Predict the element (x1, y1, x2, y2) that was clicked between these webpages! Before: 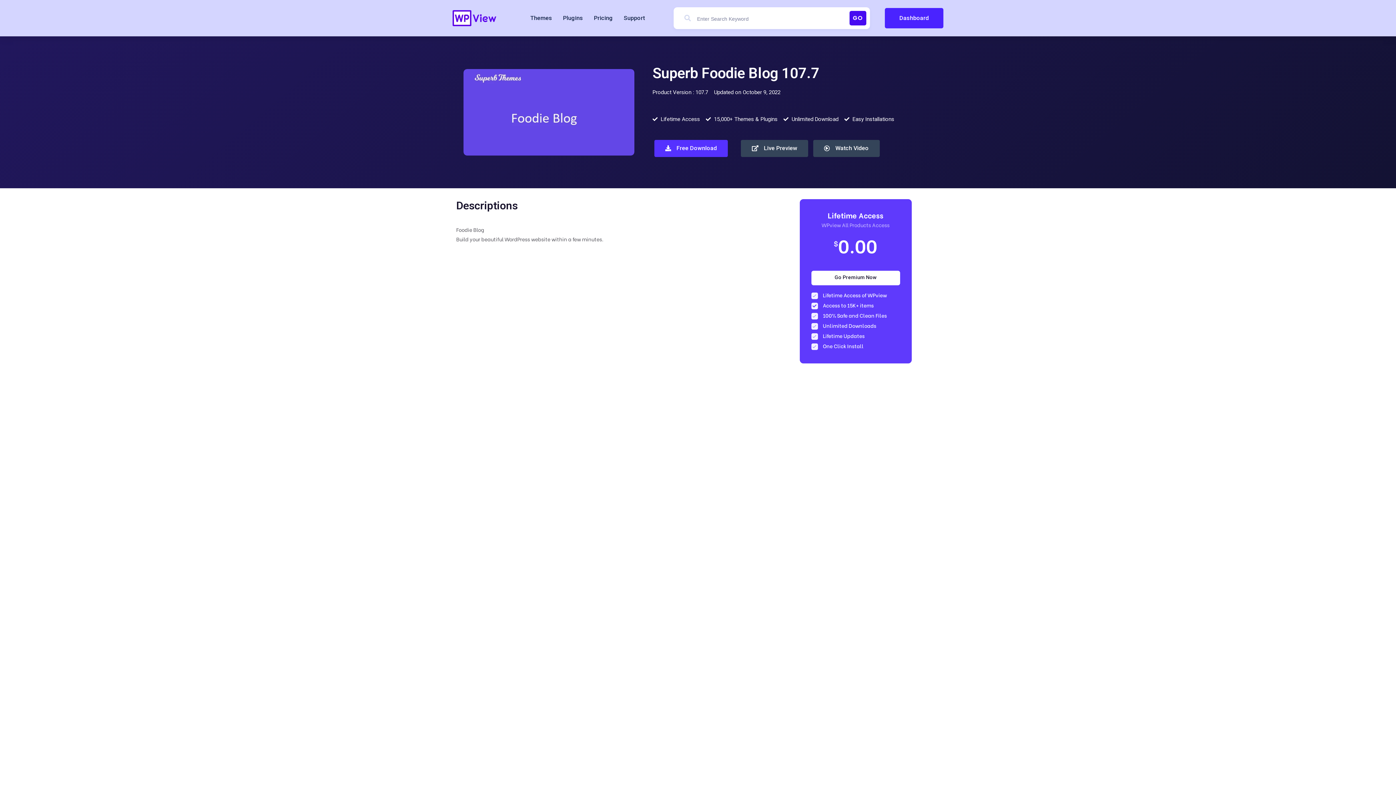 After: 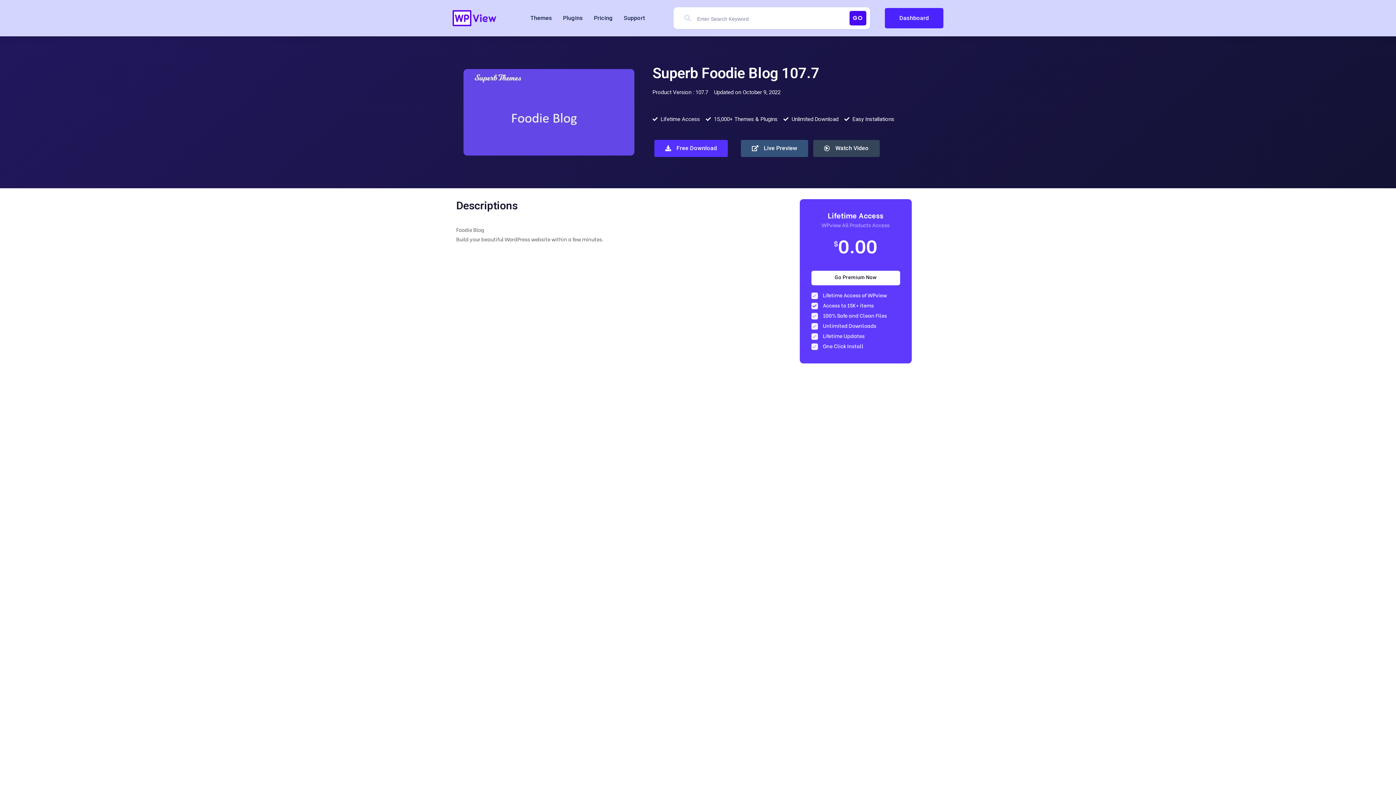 Action: label: Live Preview bbox: (741, 139, 808, 156)